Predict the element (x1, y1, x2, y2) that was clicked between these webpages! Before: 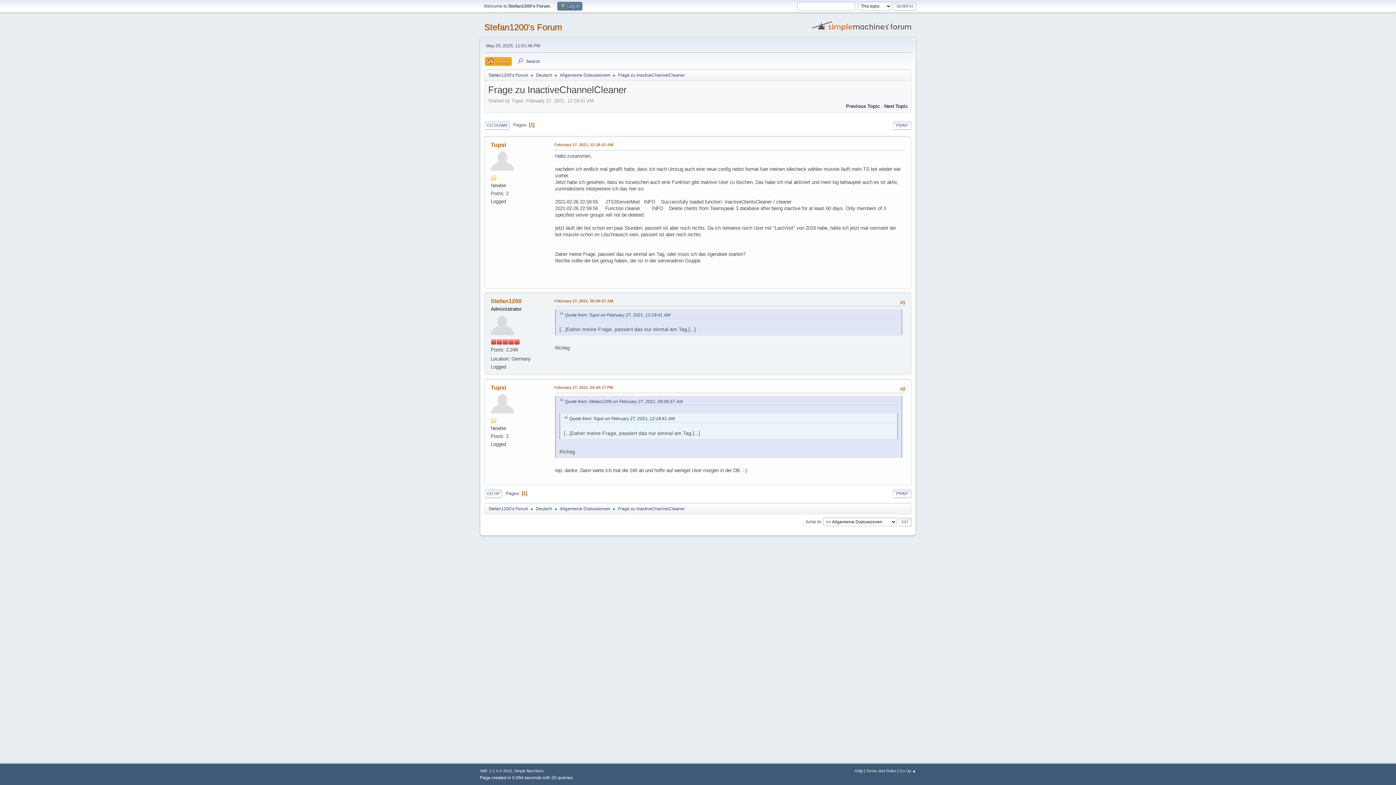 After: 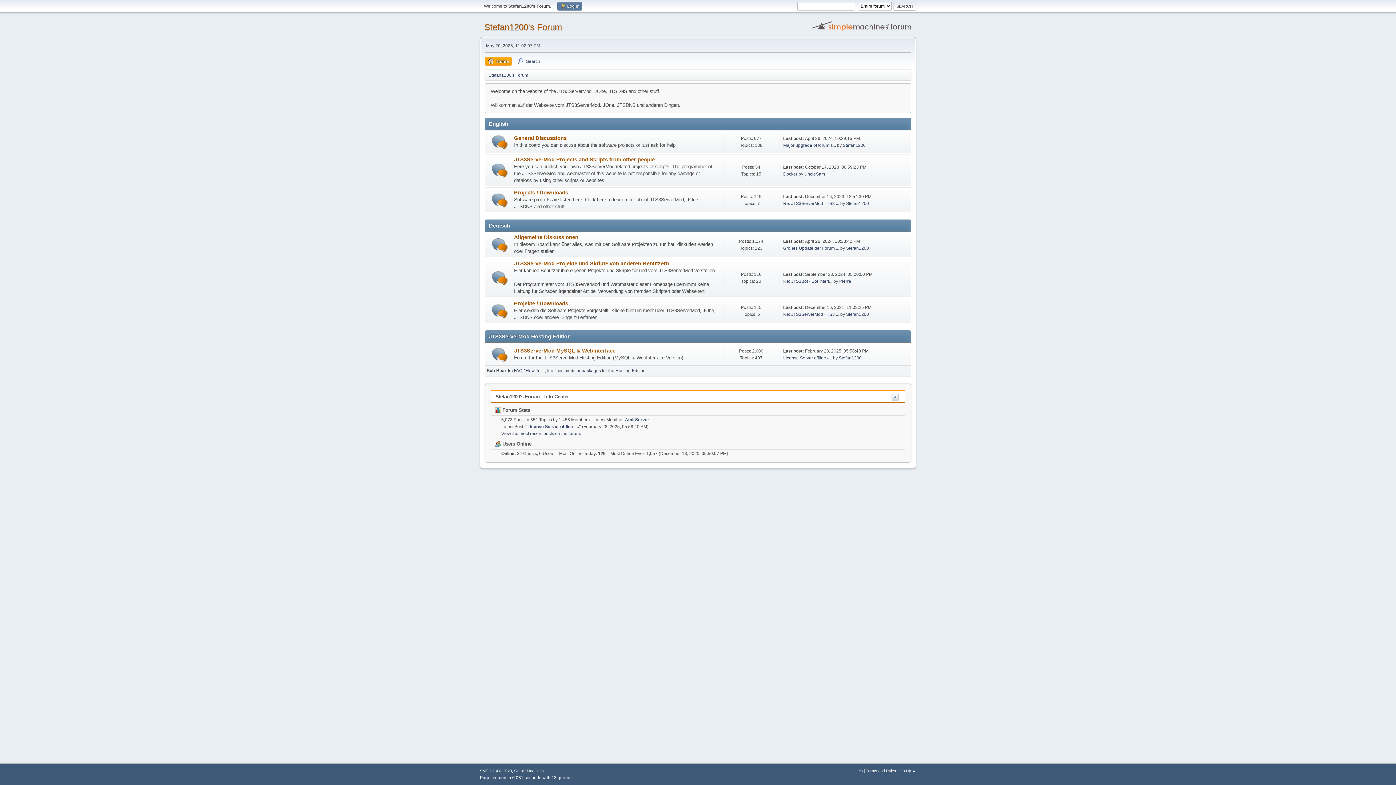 Action: label: Stefan1200's Forum bbox: (484, 22, 562, 32)